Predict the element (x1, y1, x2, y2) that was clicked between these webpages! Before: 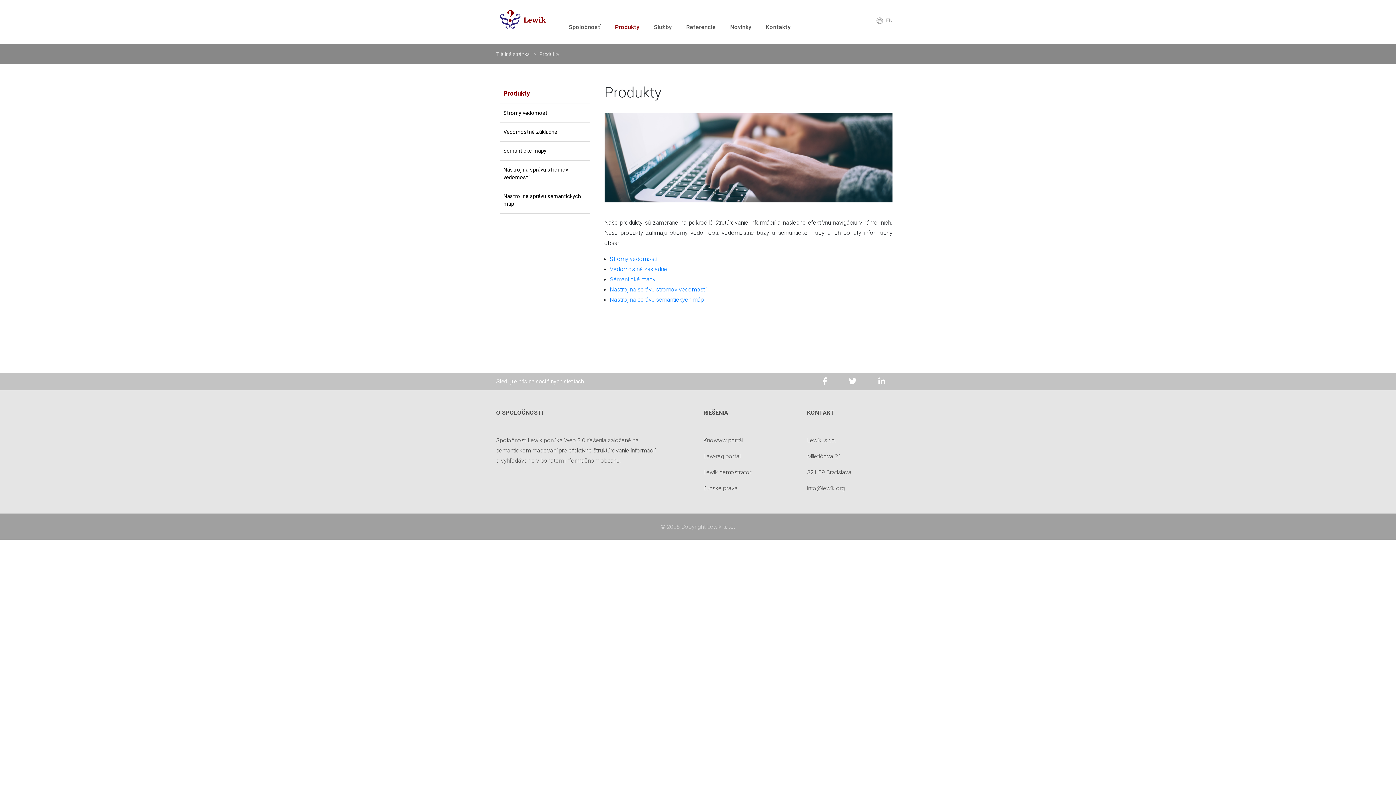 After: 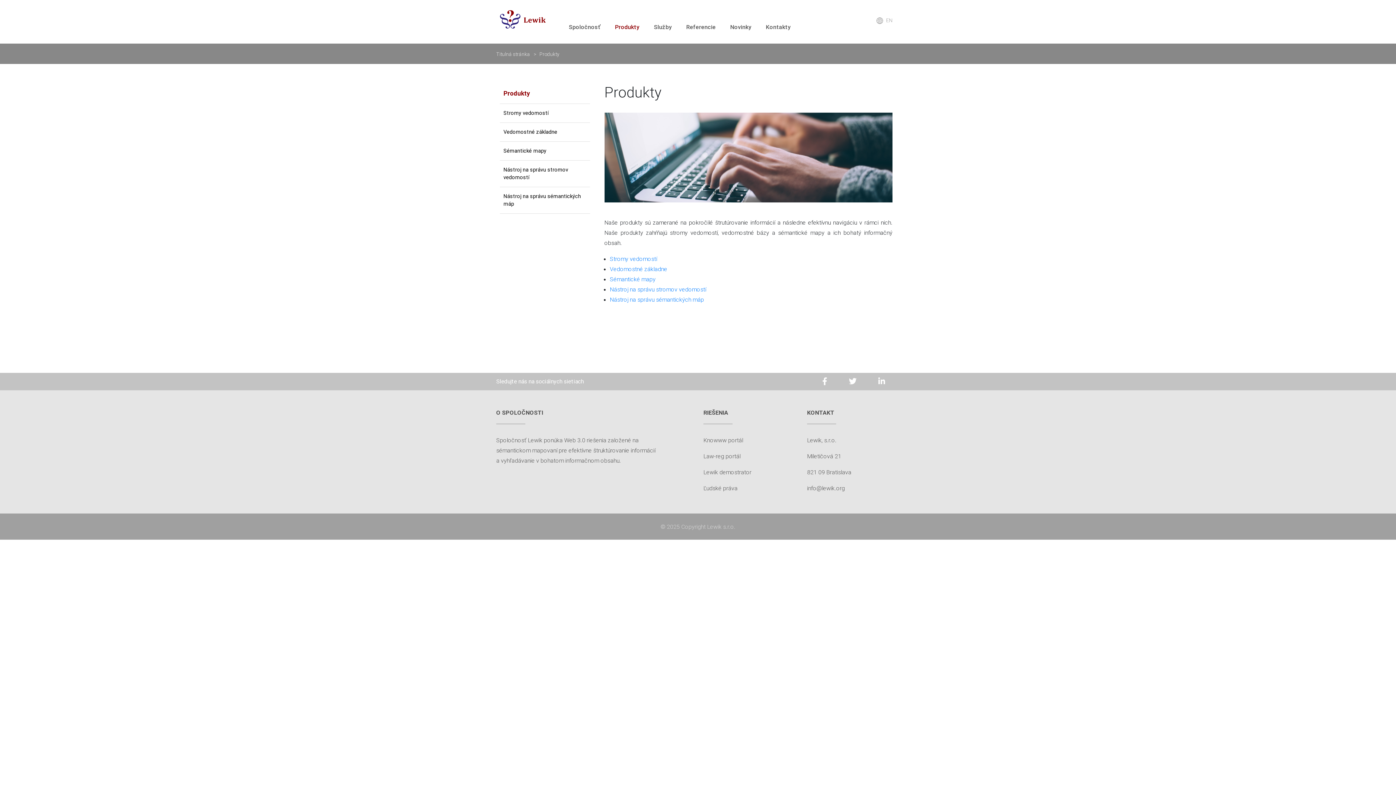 Action: bbox: (819, 374, 838, 389)